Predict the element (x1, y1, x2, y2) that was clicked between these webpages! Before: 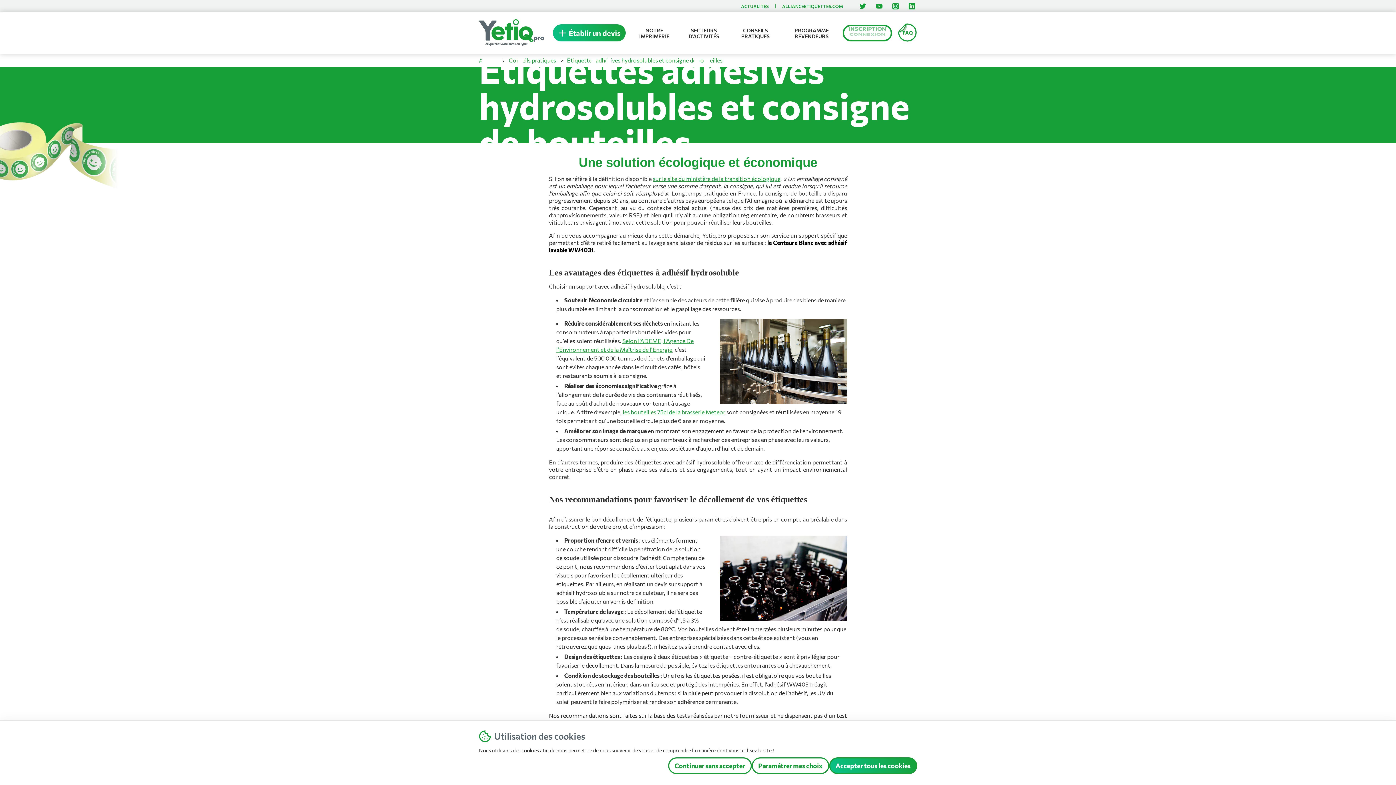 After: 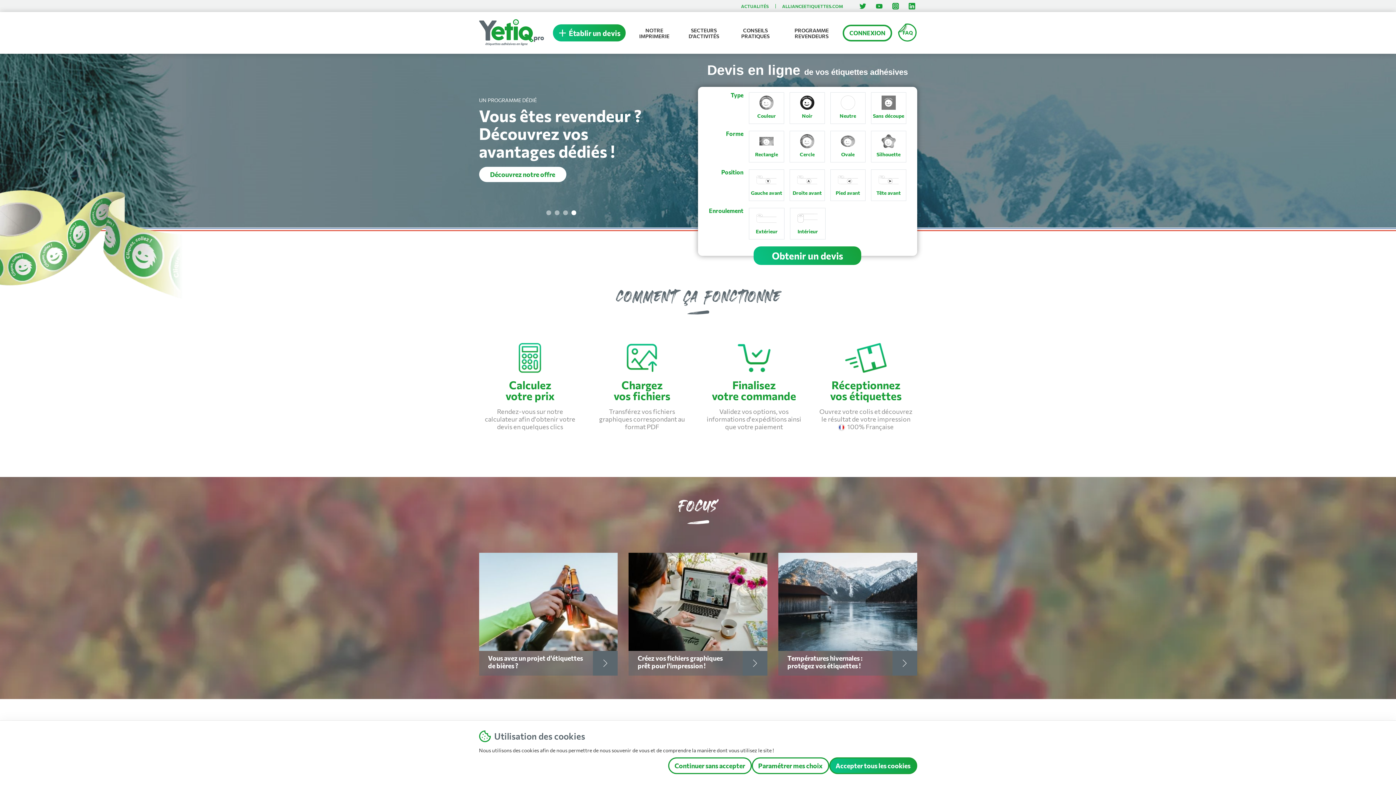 Action: bbox: (479, 19, 544, 46)